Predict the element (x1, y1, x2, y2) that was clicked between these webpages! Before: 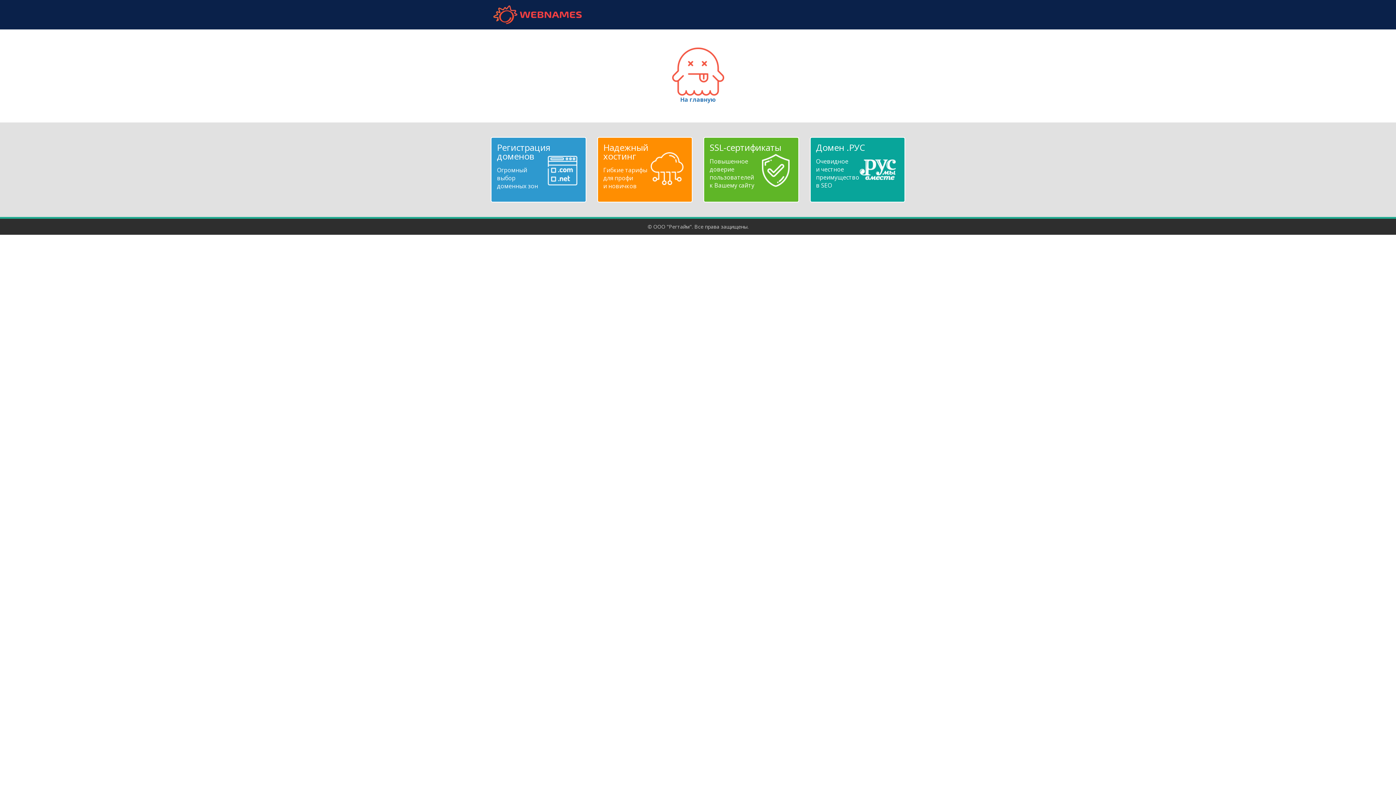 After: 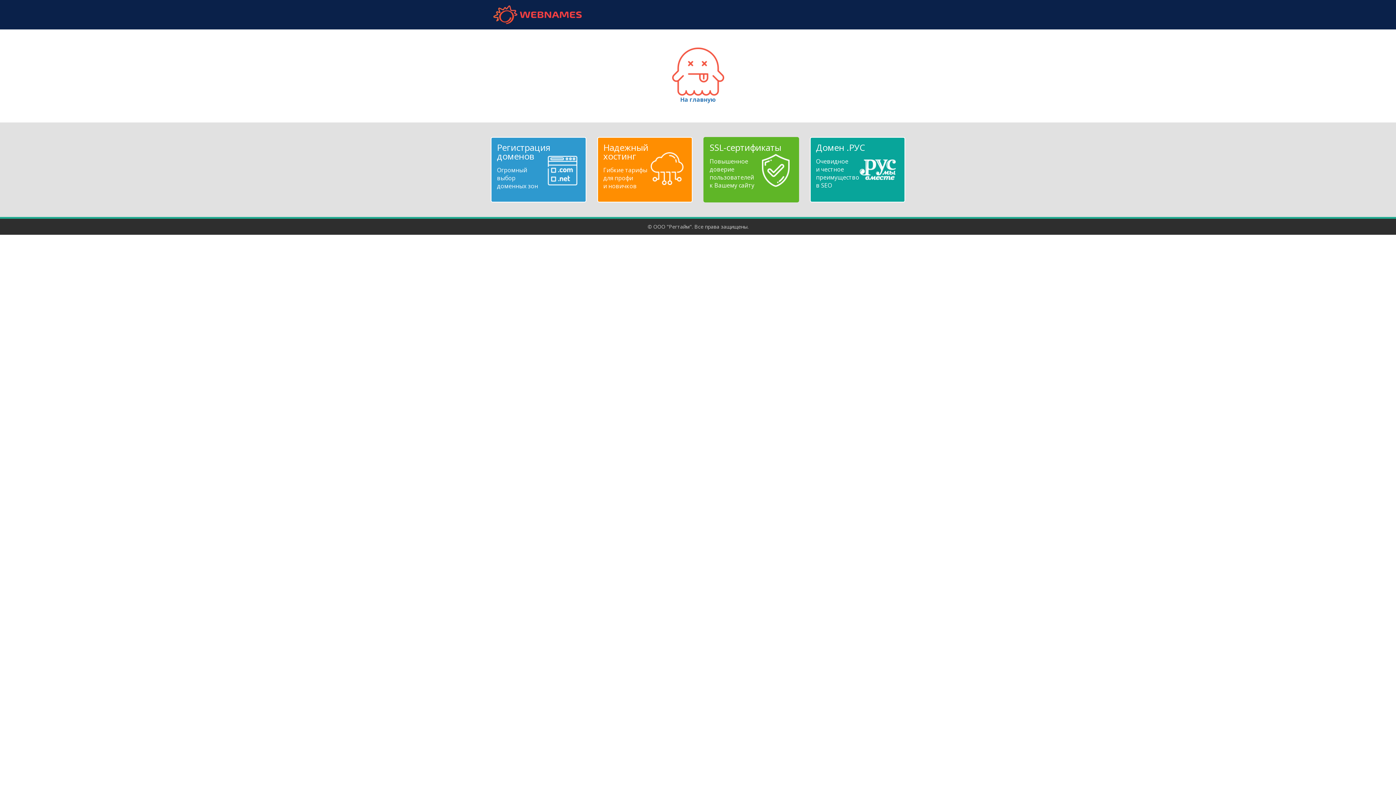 Action: label: SSL-сертификаты
Повышенное
доверие
пользователей
к Вашему сайту bbox: (709, 143, 792, 189)